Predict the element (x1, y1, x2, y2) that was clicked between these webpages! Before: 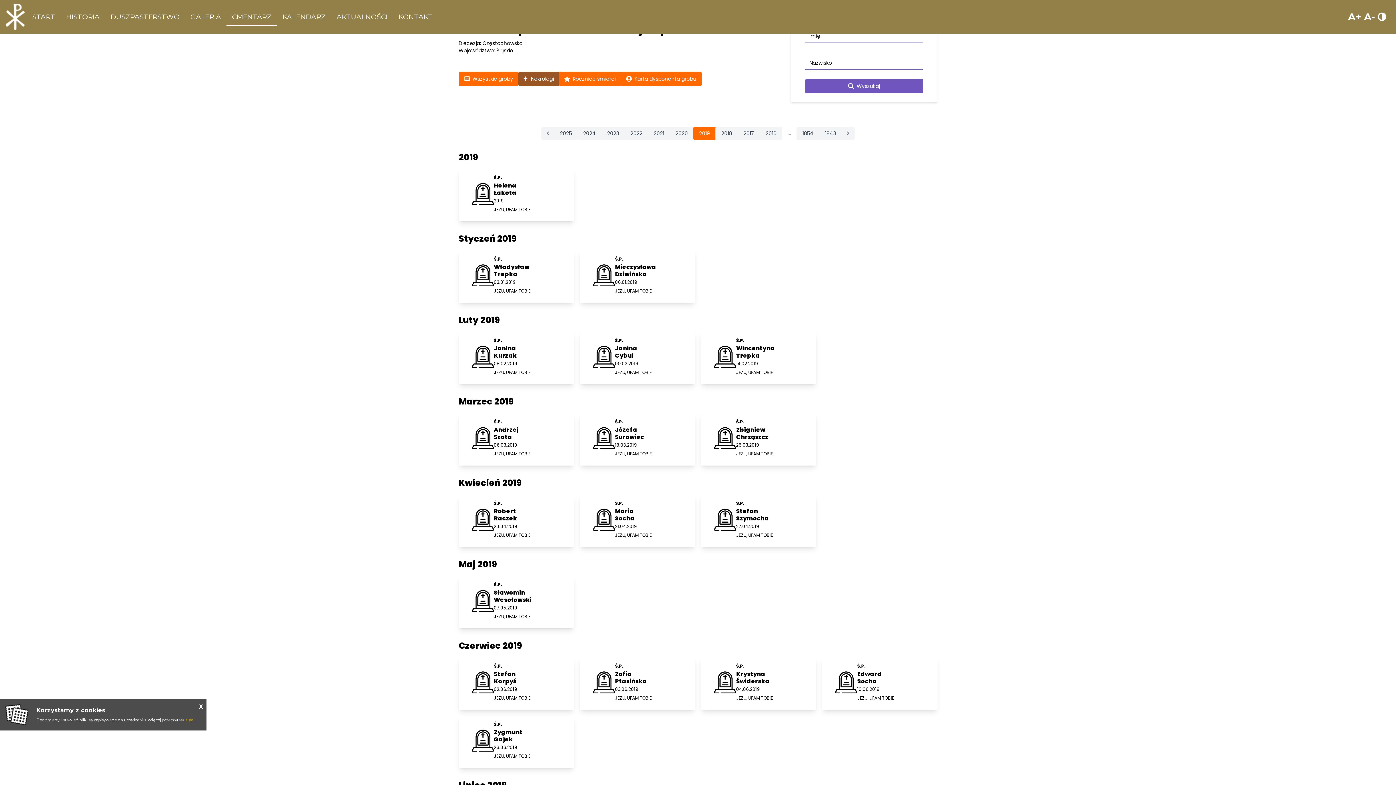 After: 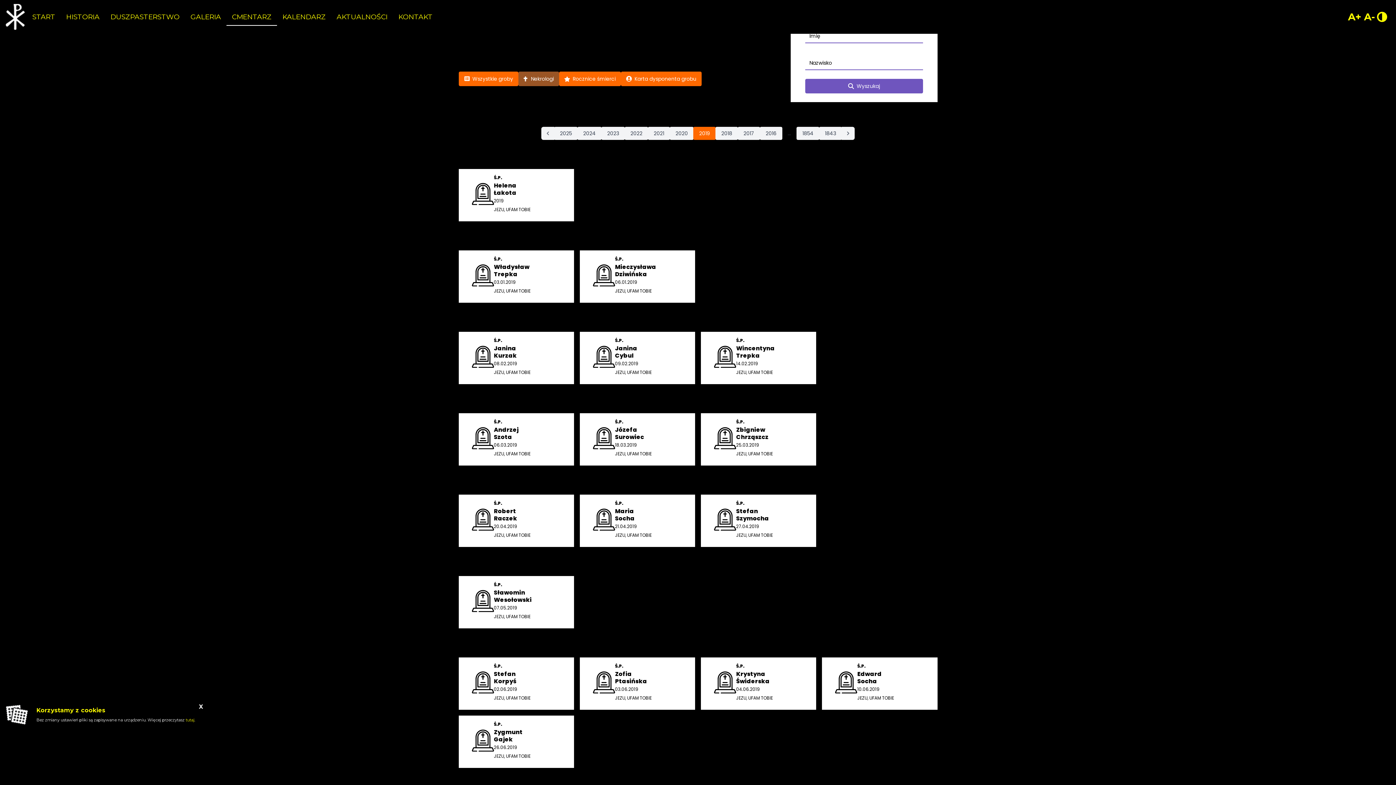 Action: bbox: (1376, 8, 1388, 25)